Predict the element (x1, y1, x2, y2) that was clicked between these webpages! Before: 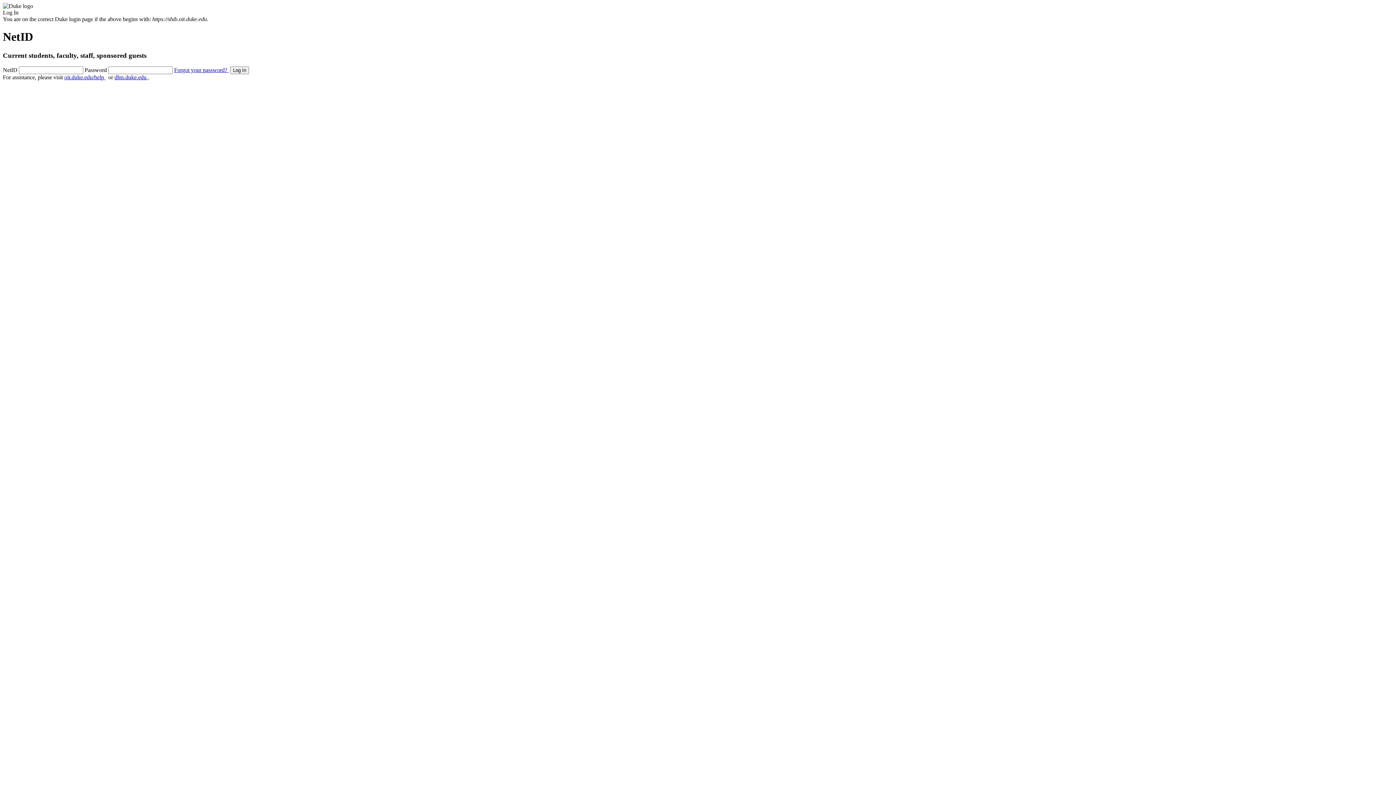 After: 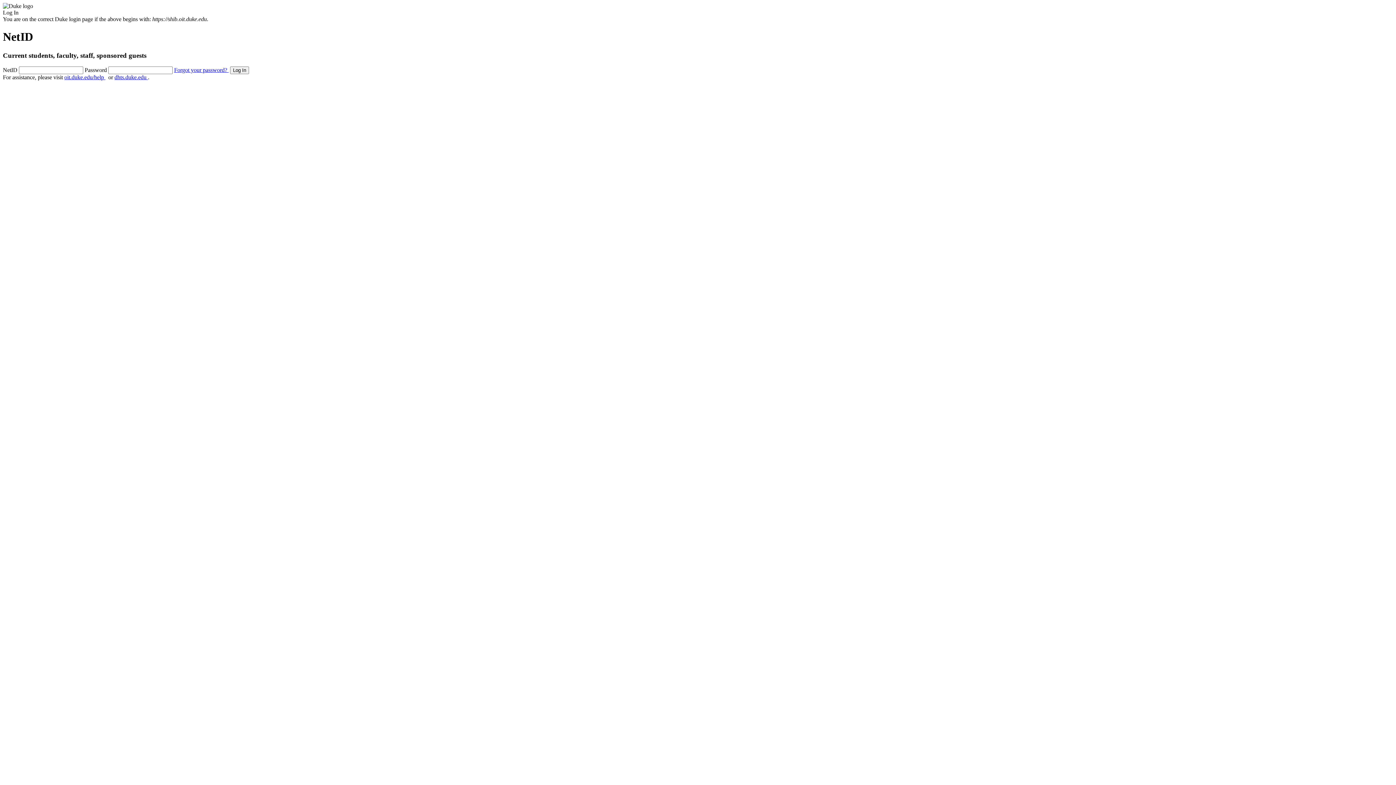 Action: bbox: (64, 74, 105, 80) label: oit.duke.edu/help 